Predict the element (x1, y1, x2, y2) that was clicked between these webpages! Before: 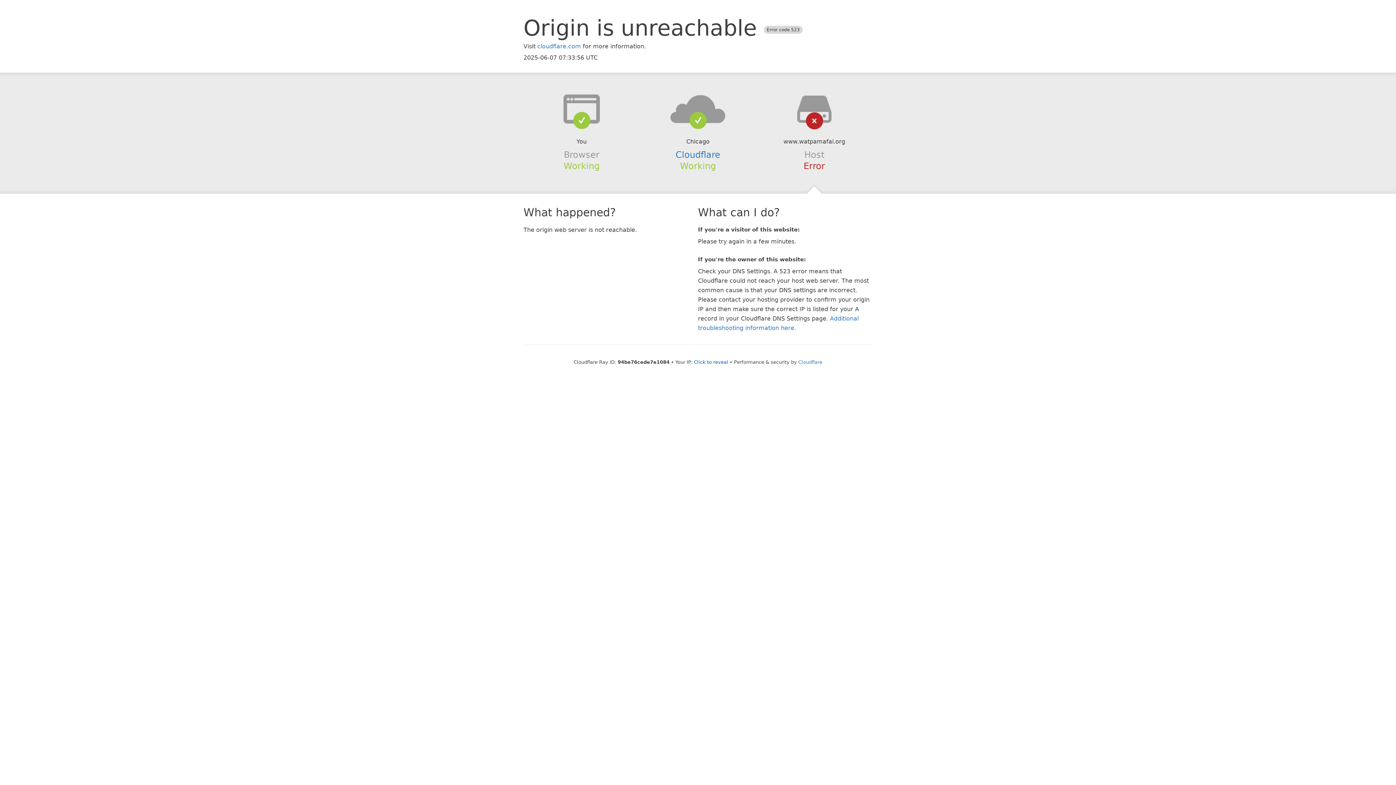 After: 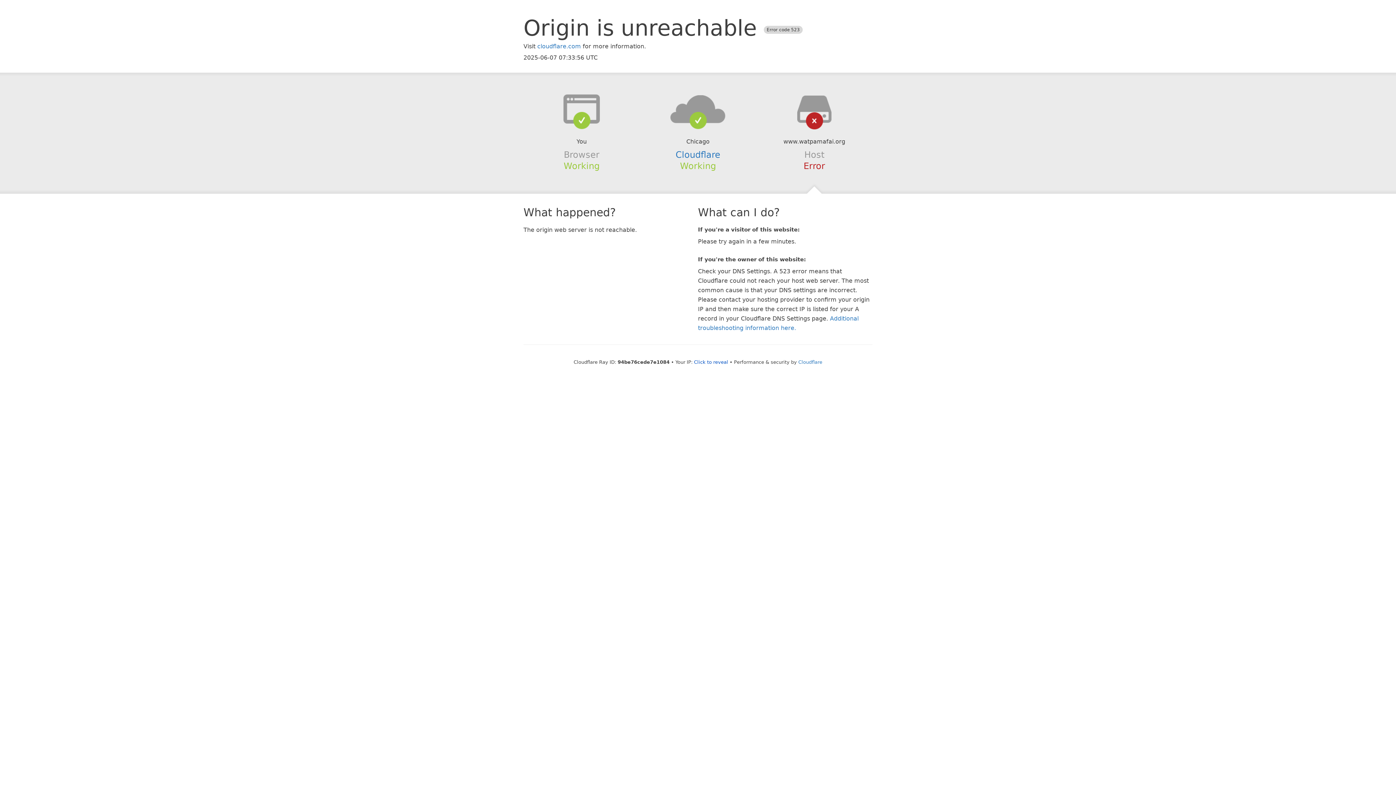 Action: bbox: (639, 94, 756, 123)